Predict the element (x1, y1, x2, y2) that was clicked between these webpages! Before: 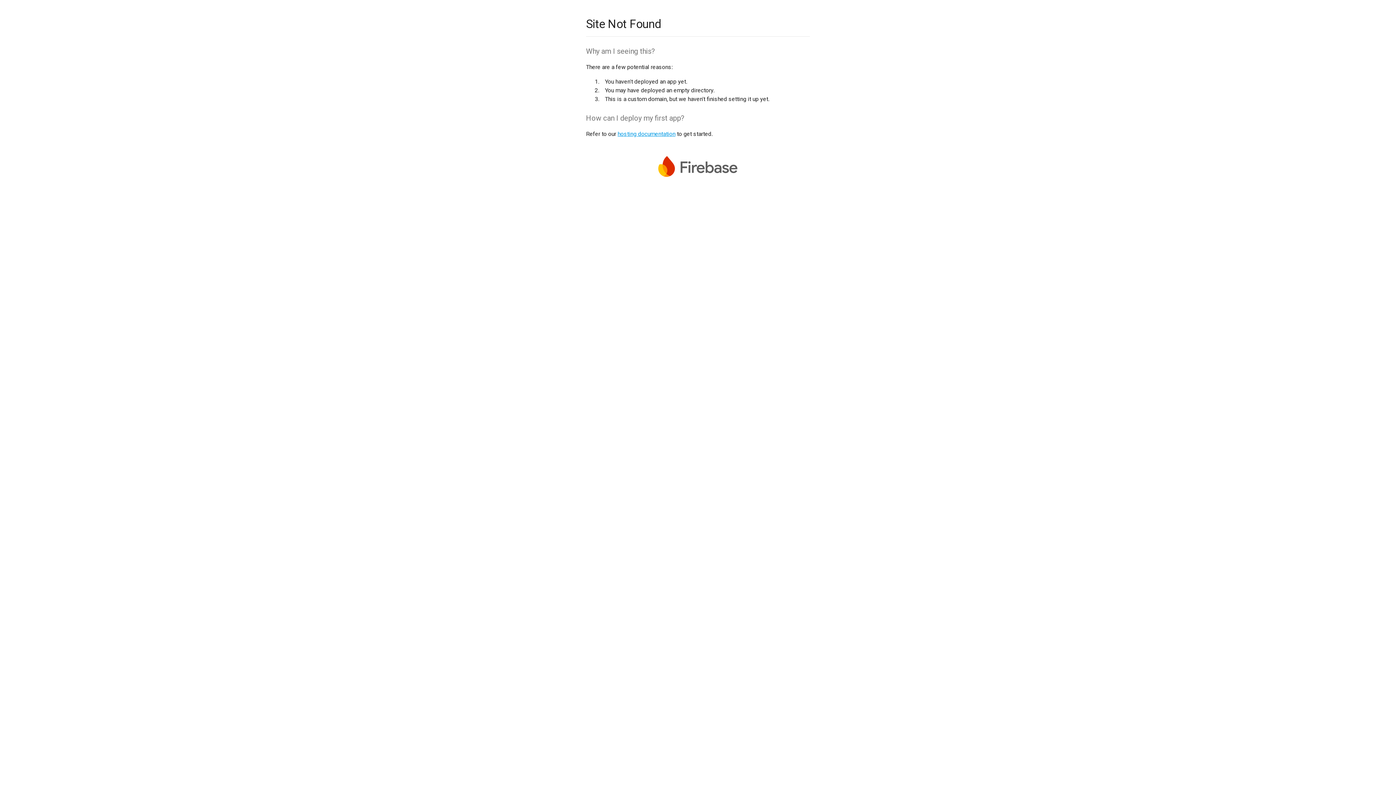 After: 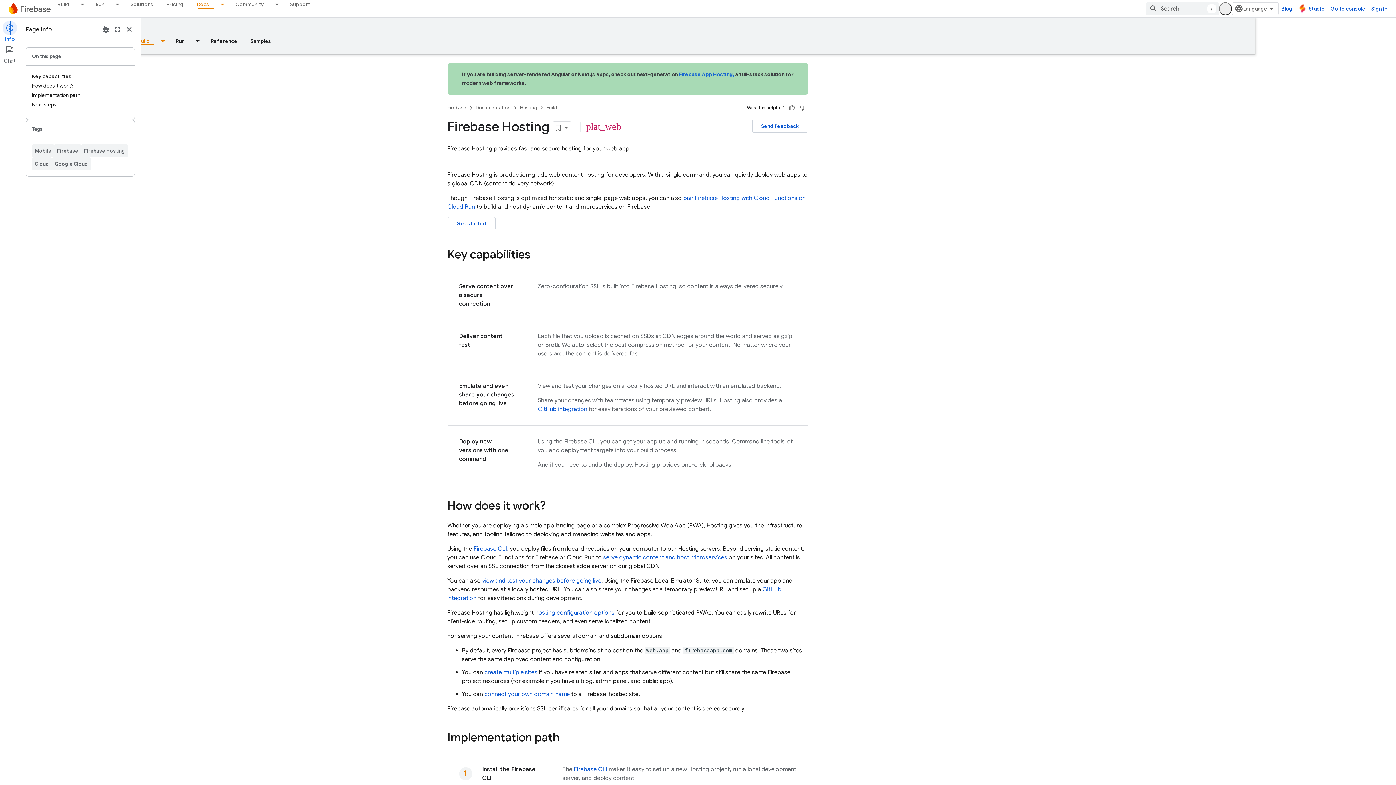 Action: label: hosting documentation bbox: (617, 130, 675, 137)